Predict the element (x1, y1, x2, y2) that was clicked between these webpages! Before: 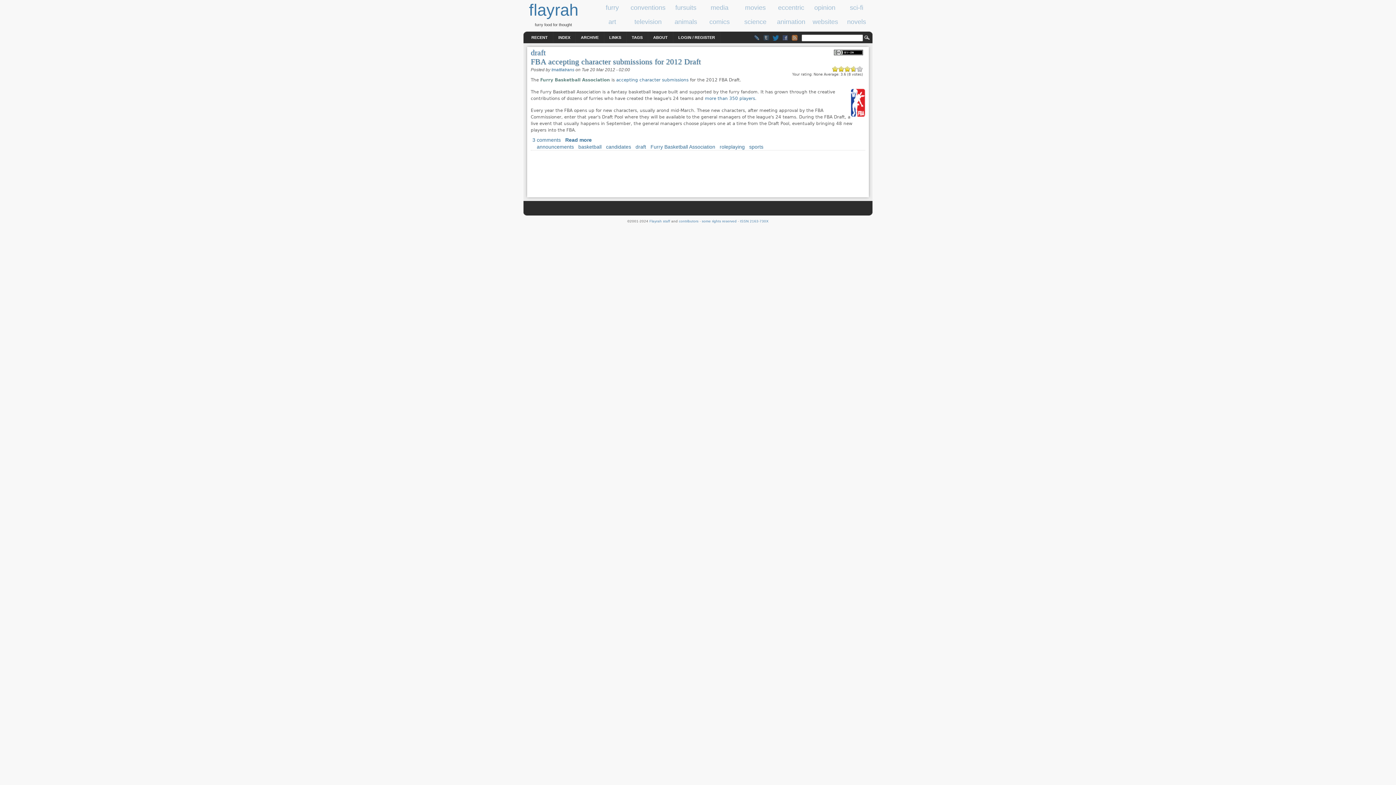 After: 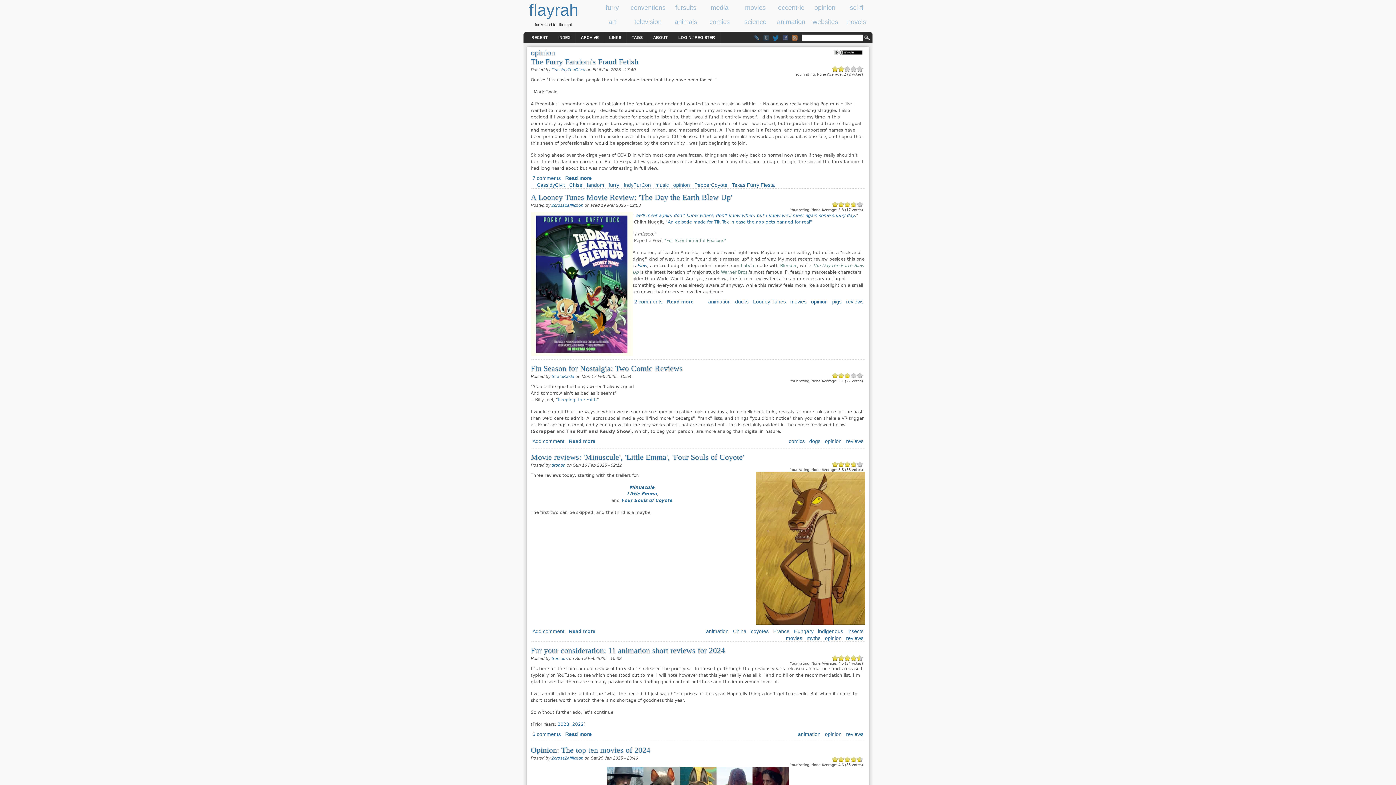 Action: label: opinion bbox: (812, 4, 837, 11)